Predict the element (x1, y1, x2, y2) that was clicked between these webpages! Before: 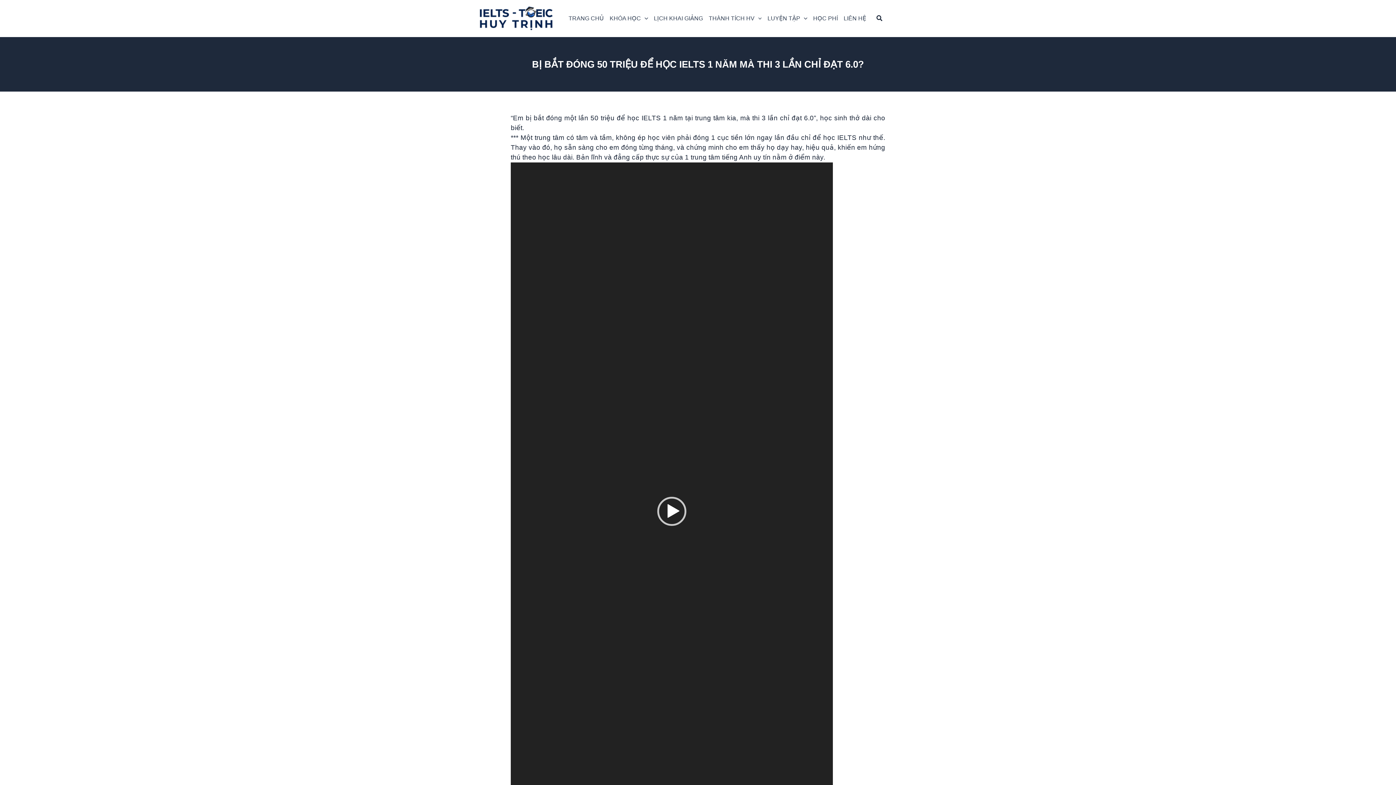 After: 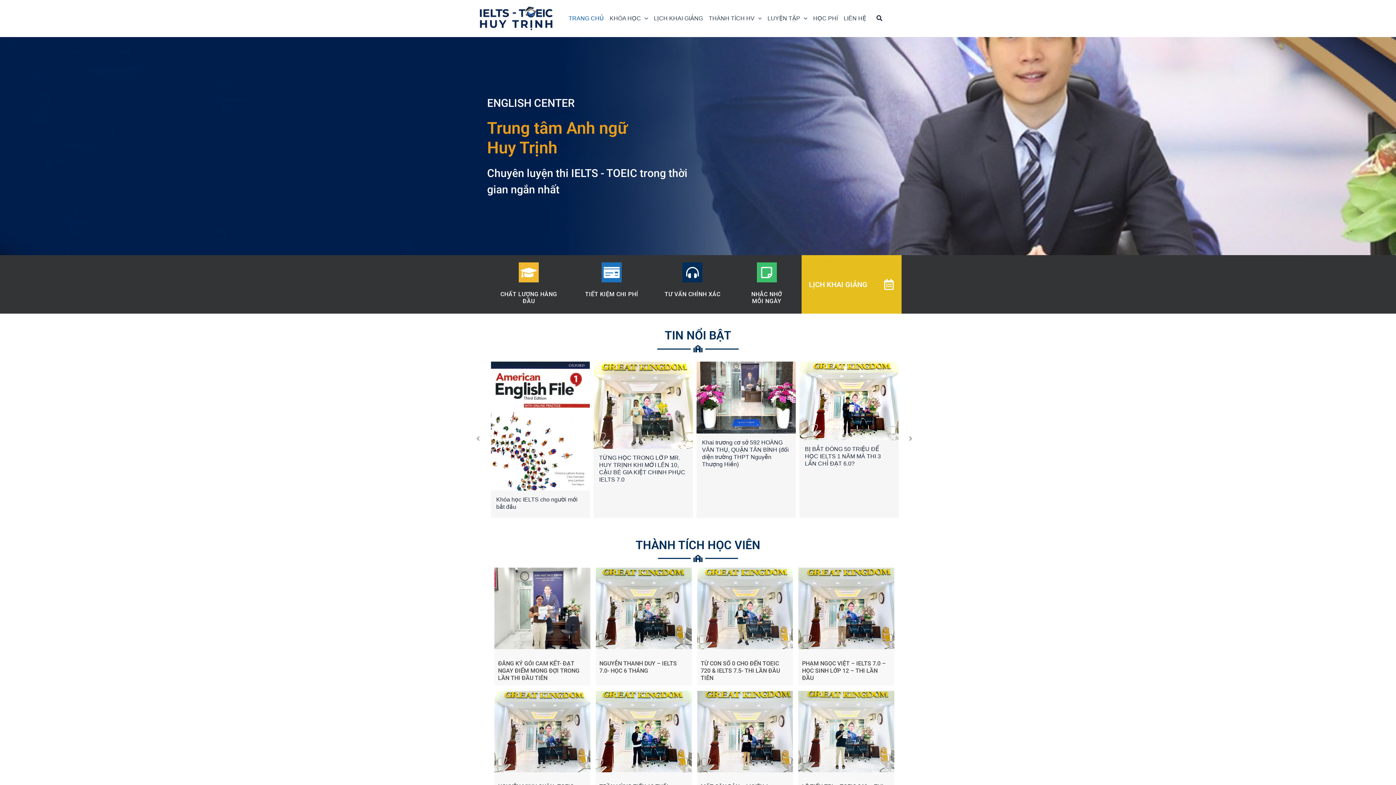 Action: bbox: (480, 14, 552, 21)